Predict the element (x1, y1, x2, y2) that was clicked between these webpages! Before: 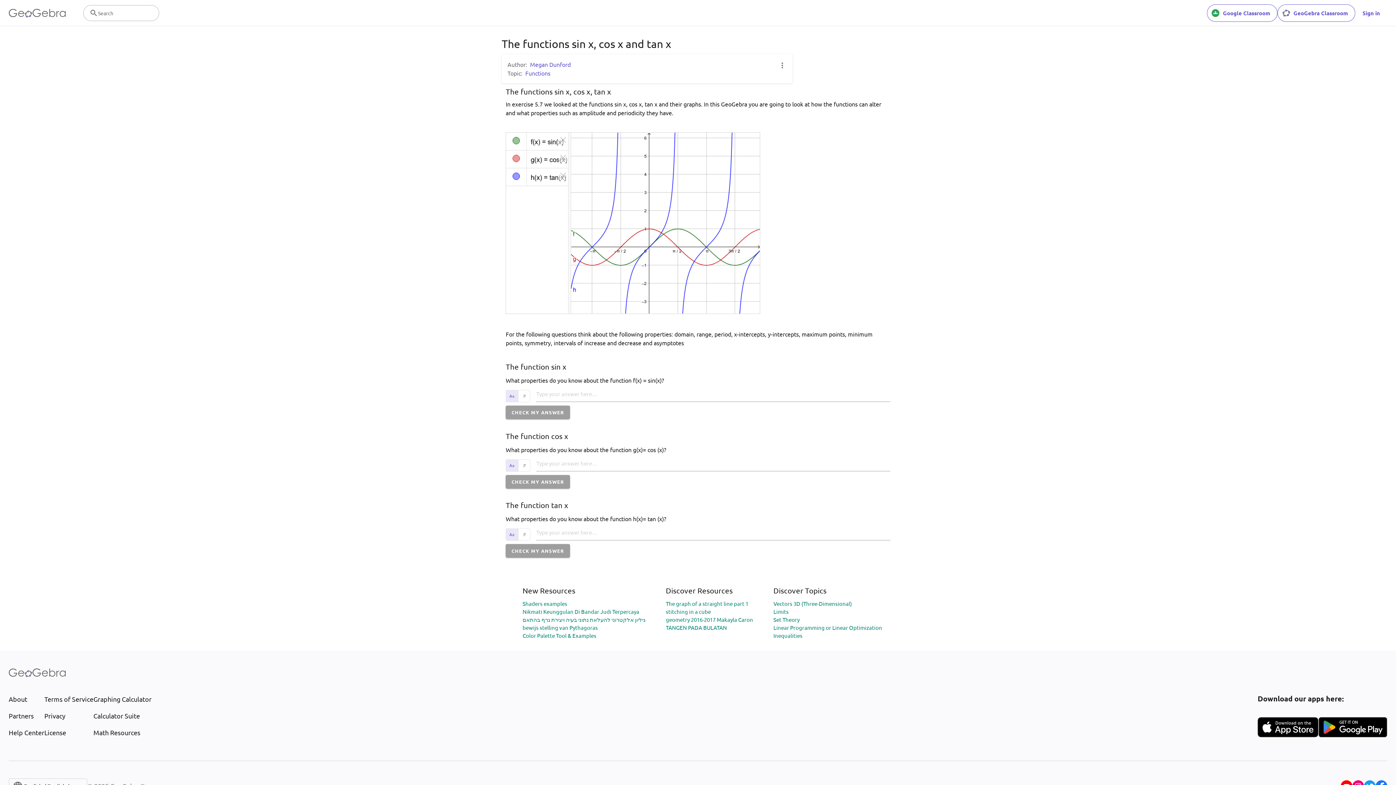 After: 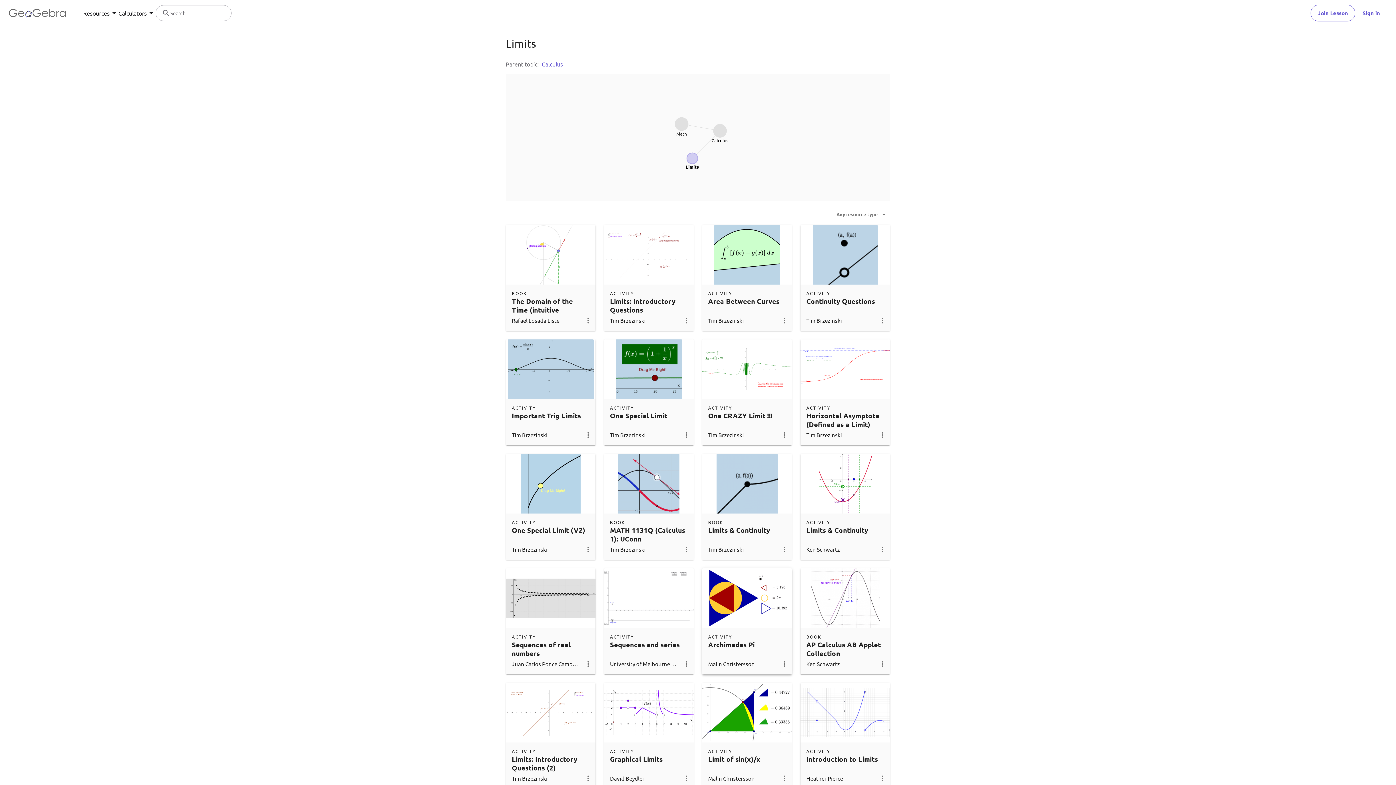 Action: bbox: (773, 608, 788, 615) label: Limits